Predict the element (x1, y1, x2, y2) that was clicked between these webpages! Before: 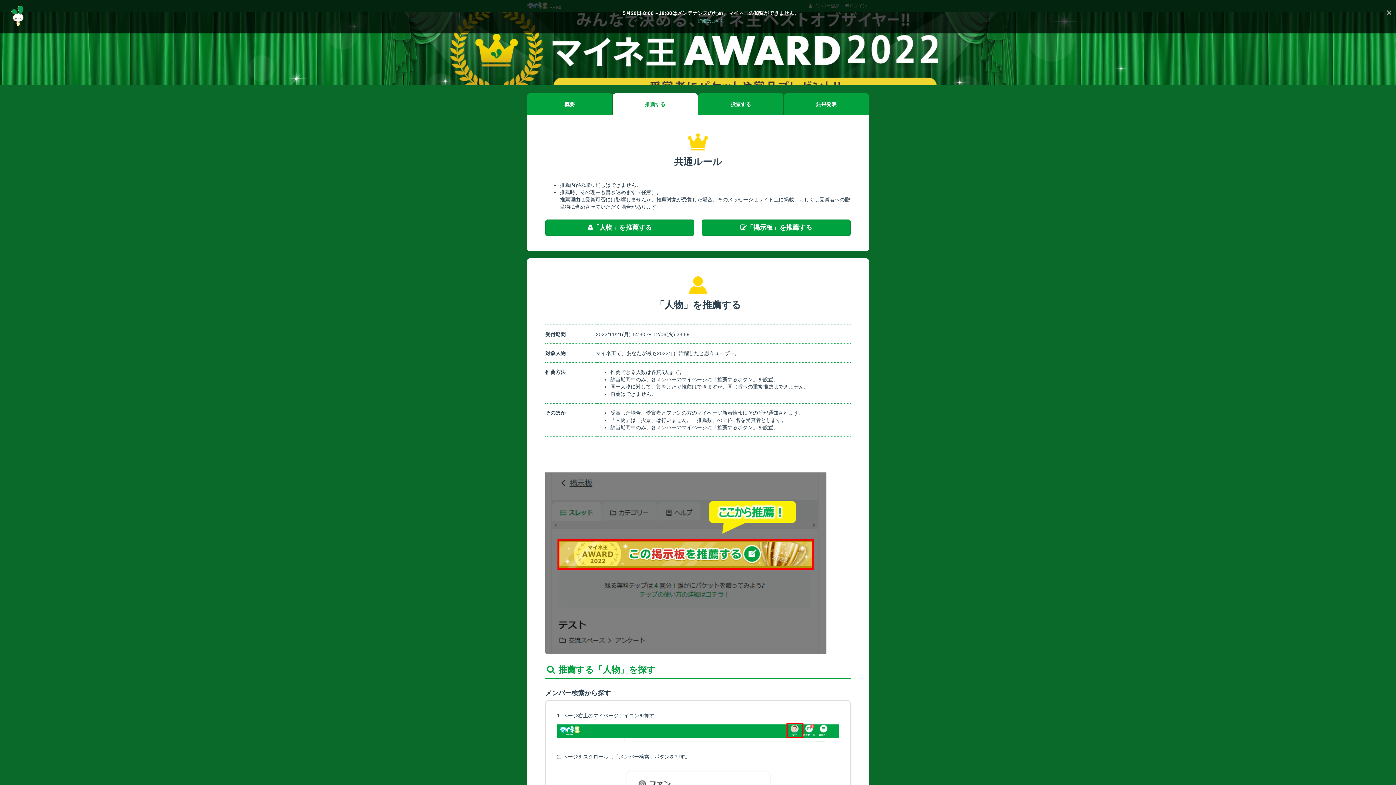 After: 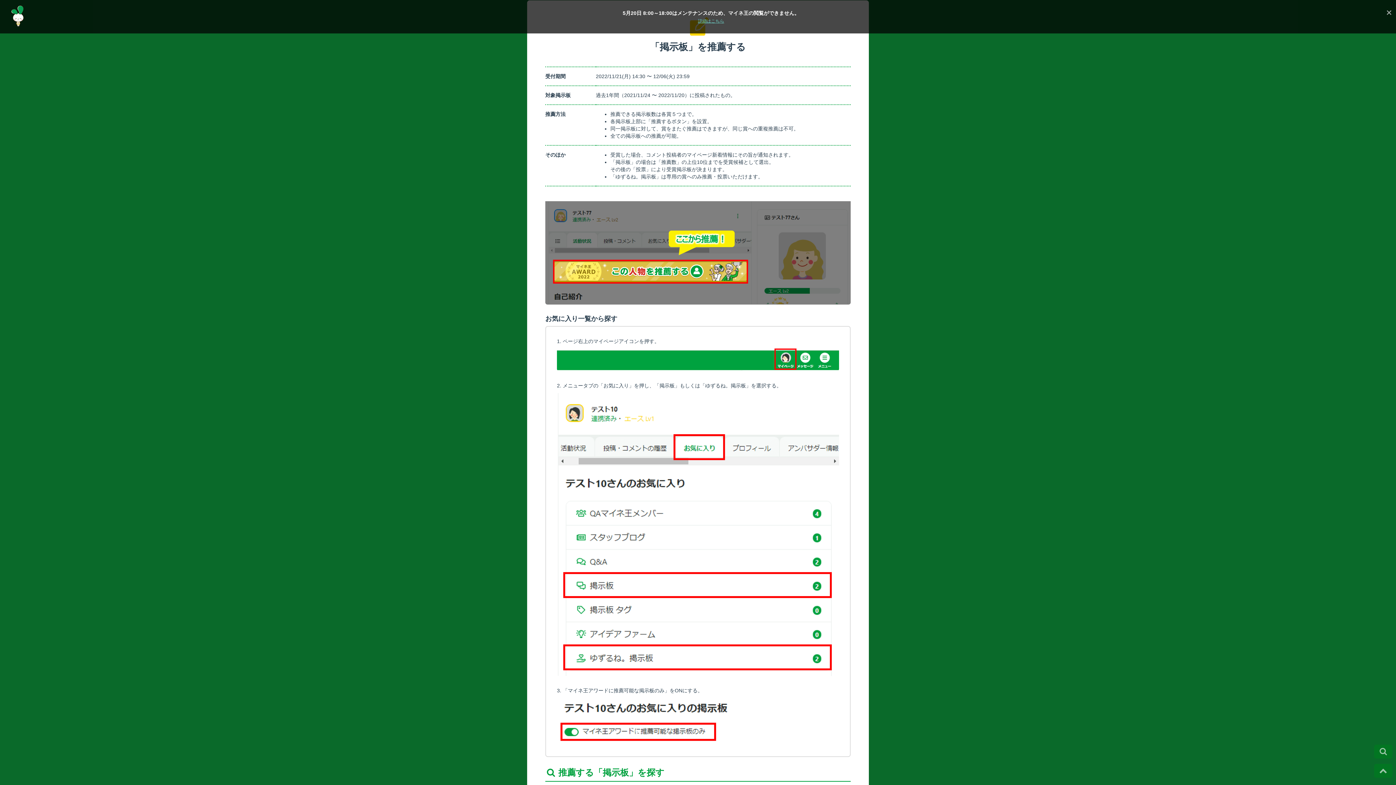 Action: label: 「掲示板」を推薦する bbox: (701, 219, 850, 236)